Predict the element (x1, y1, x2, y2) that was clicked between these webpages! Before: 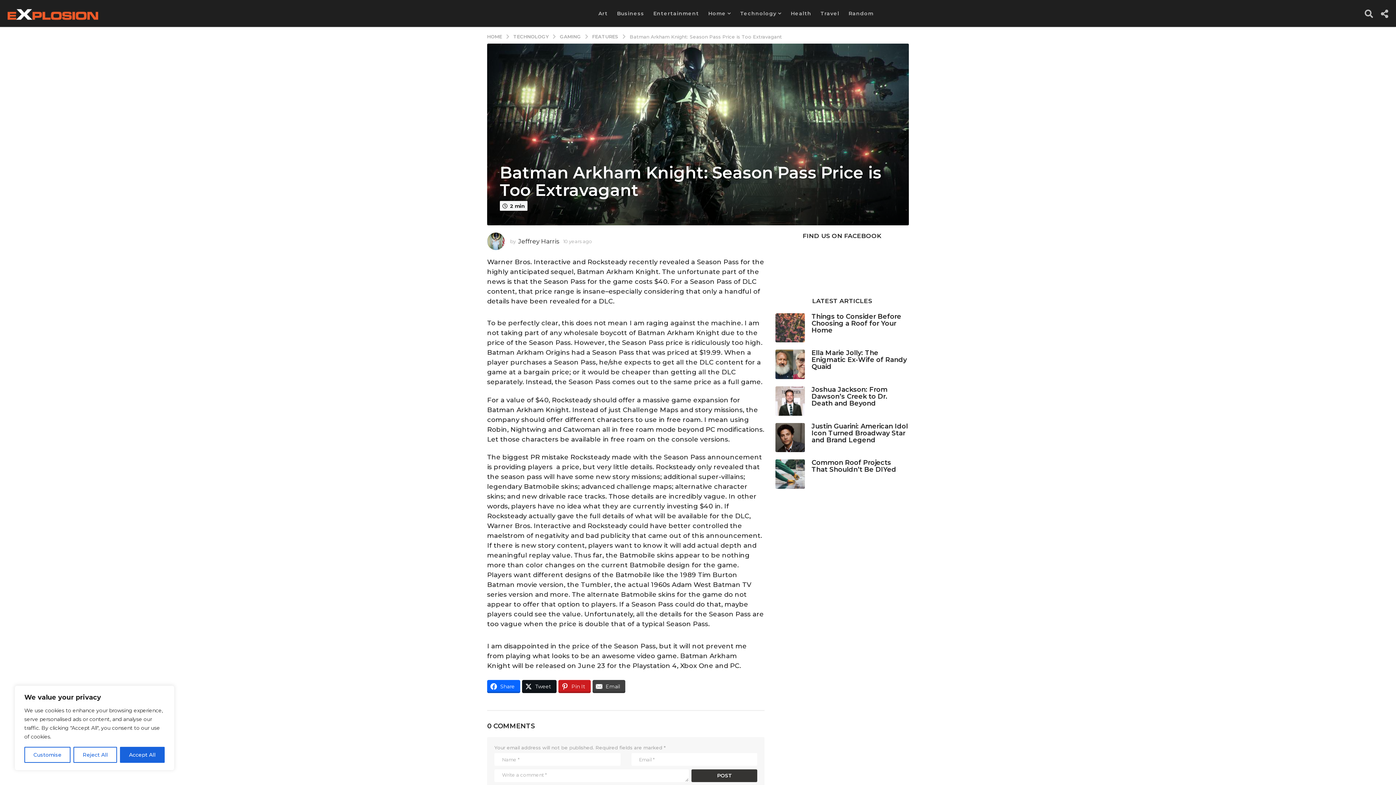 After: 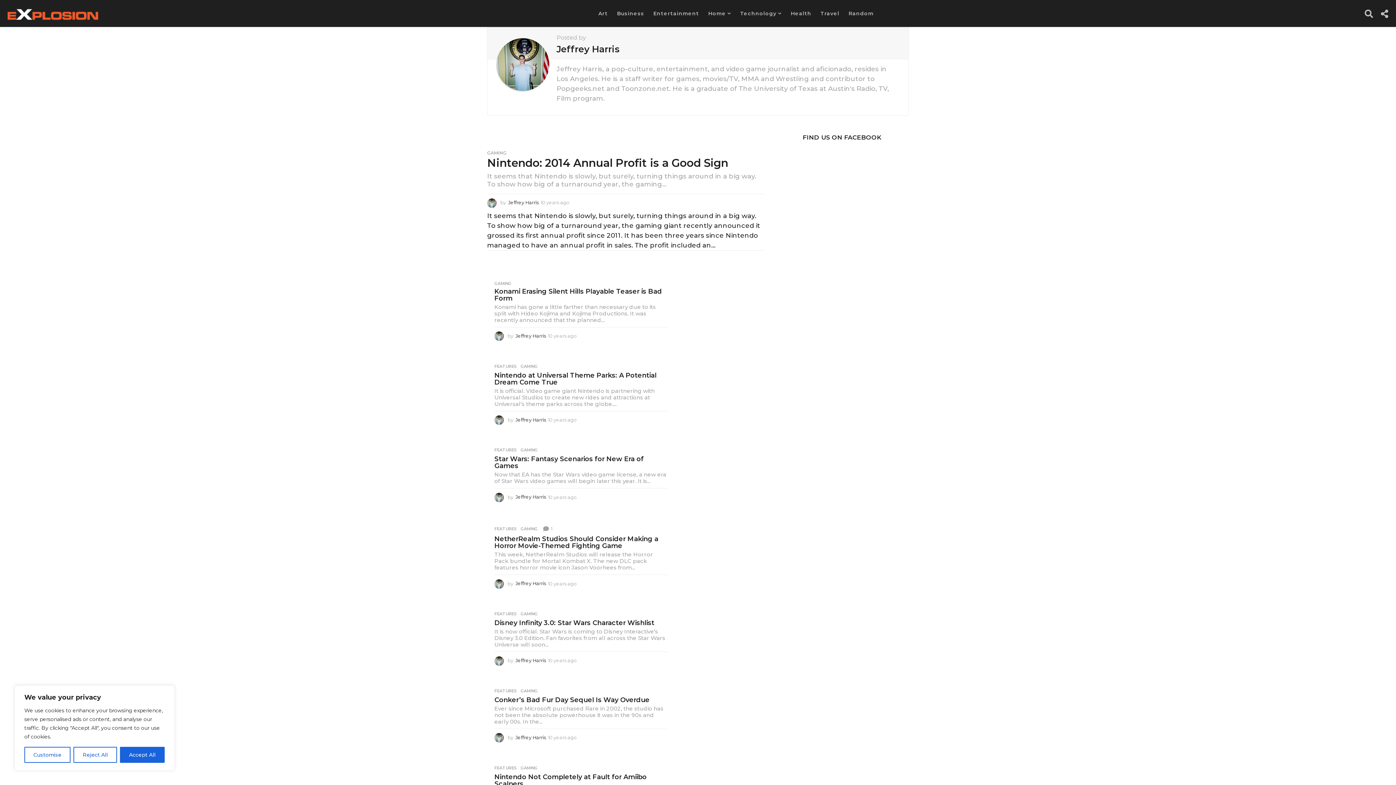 Action: bbox: (487, 232, 504, 250)